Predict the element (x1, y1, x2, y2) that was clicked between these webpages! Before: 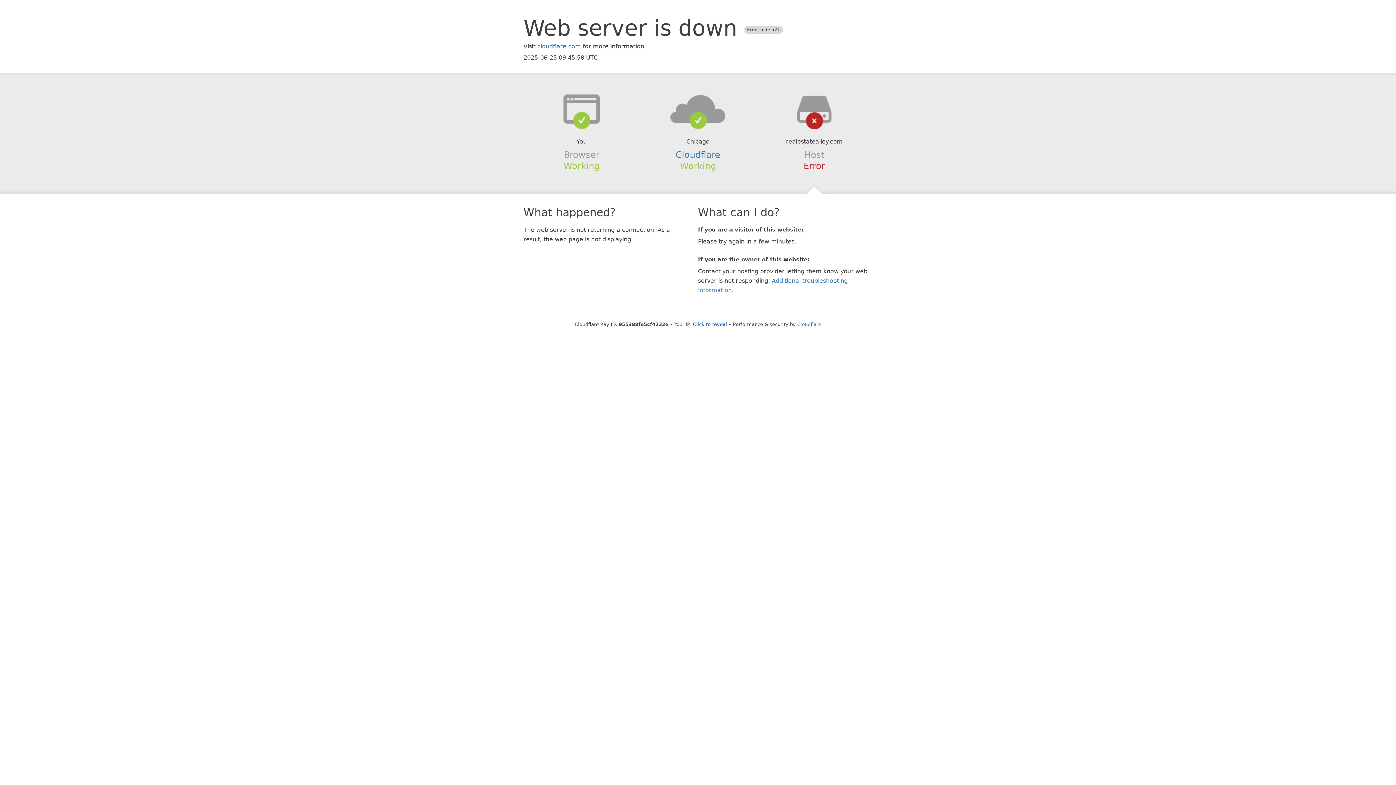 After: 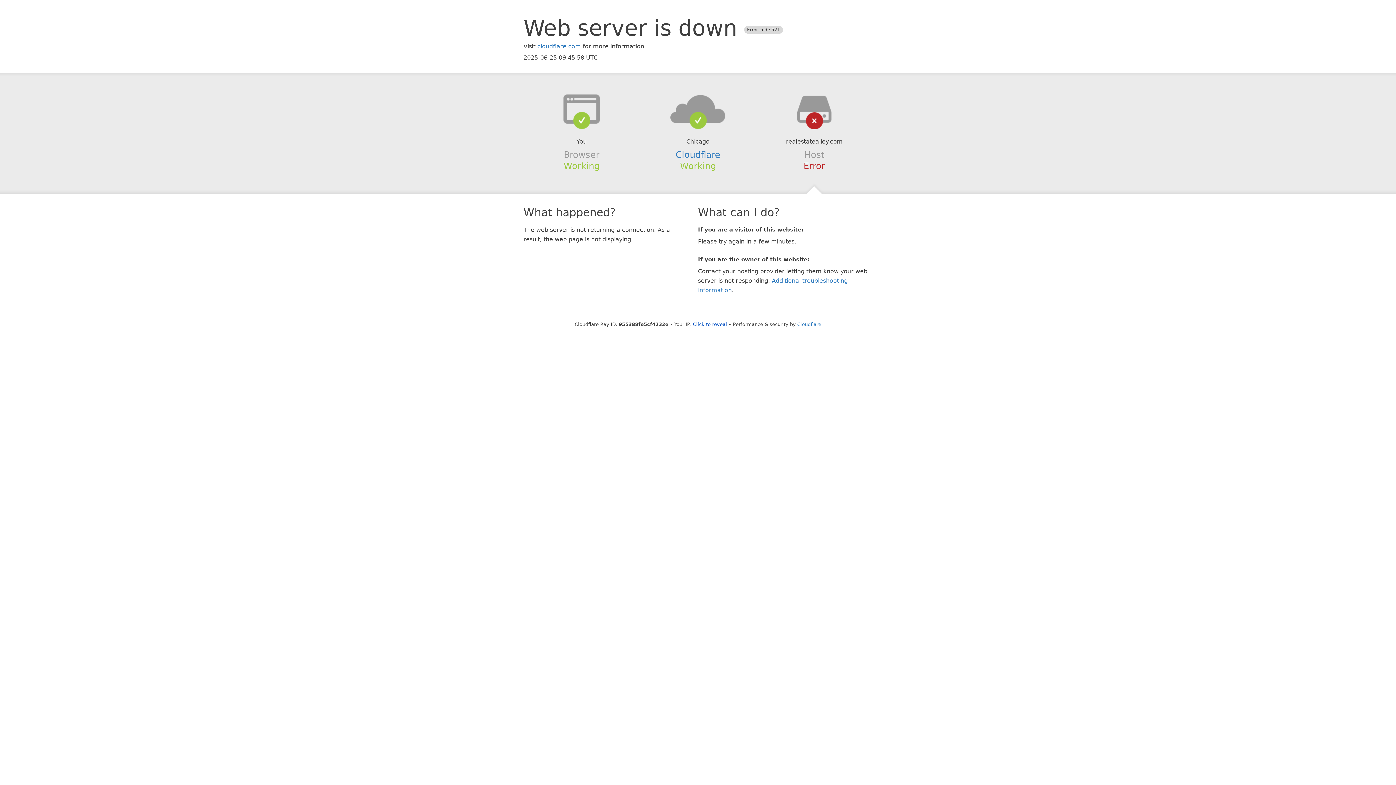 Action: bbox: (639, 94, 756, 123)